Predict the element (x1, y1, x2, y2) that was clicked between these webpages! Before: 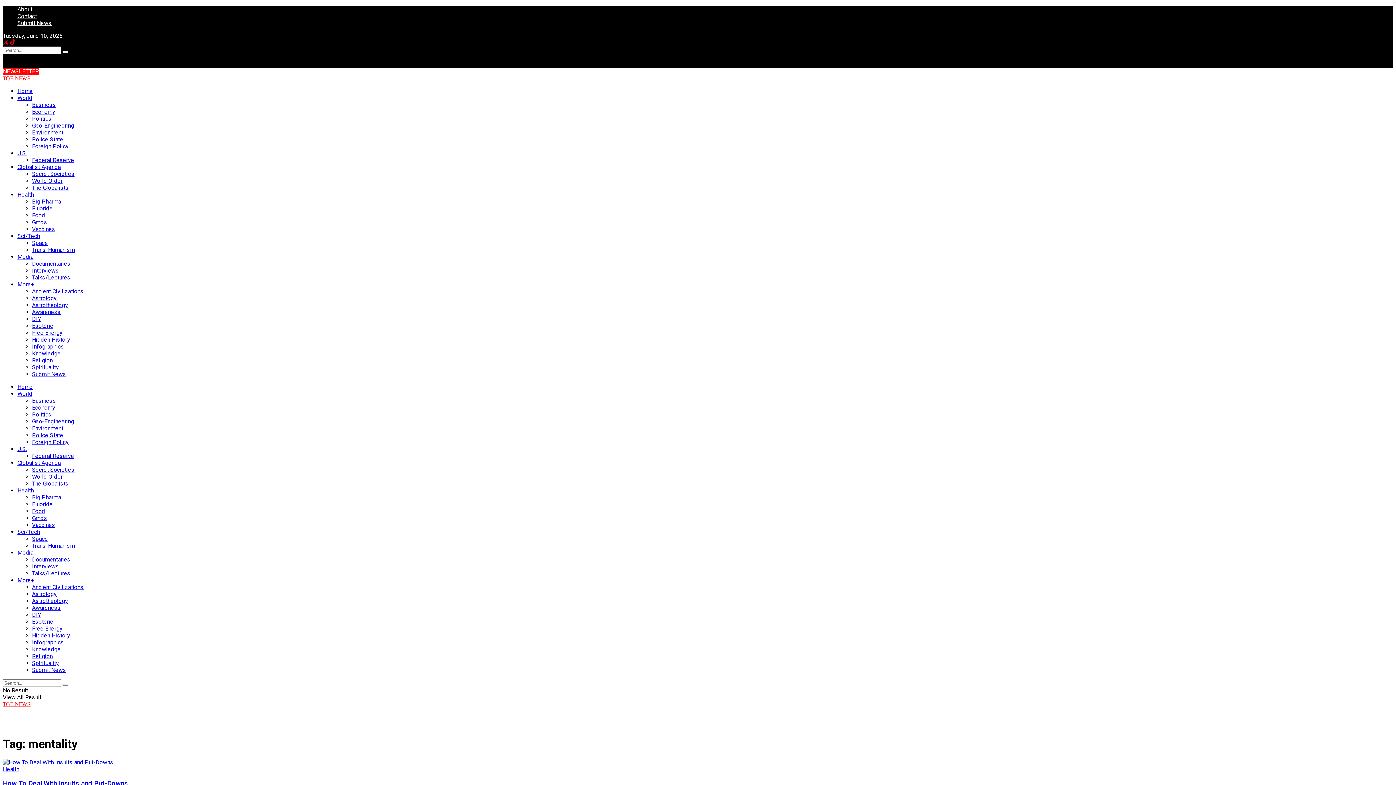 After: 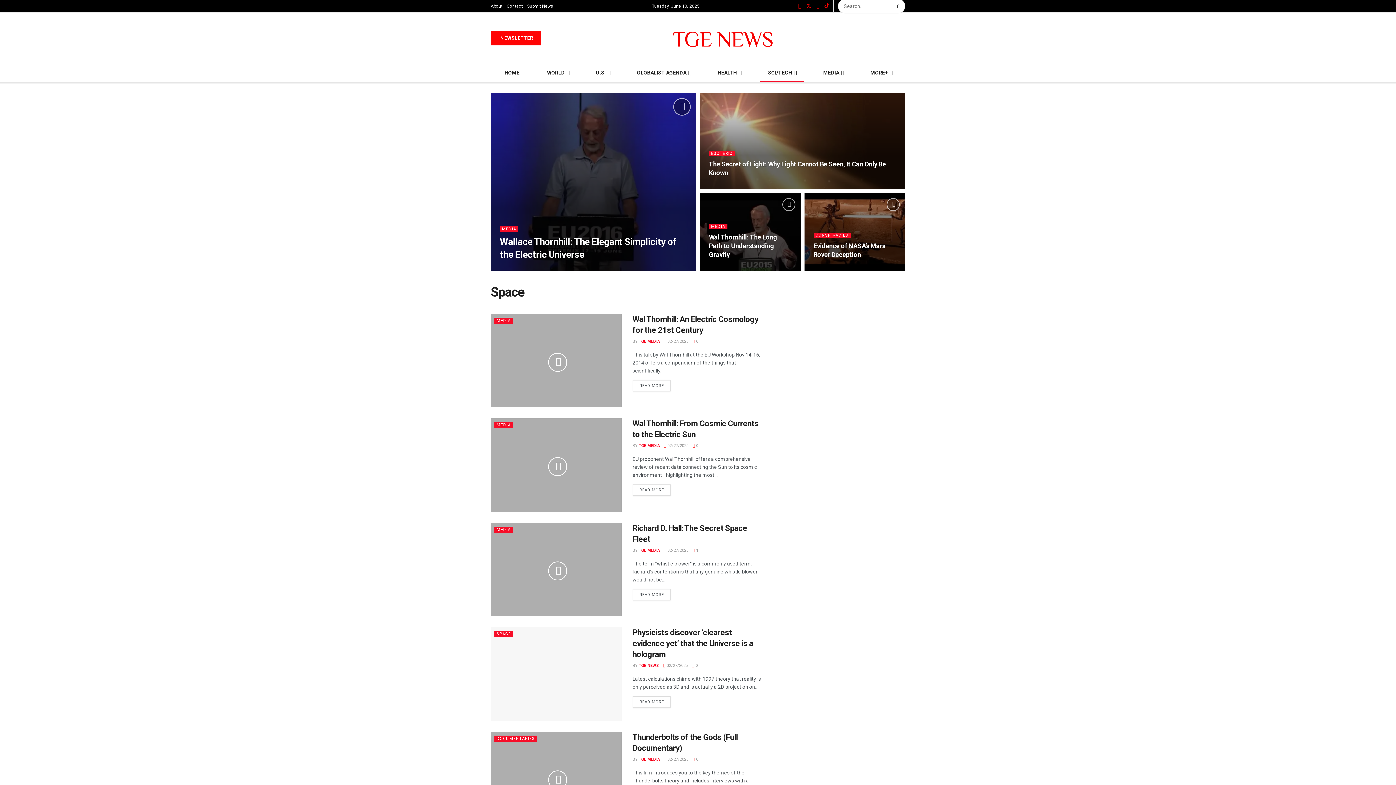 Action: label: Space bbox: (32, 239, 48, 246)